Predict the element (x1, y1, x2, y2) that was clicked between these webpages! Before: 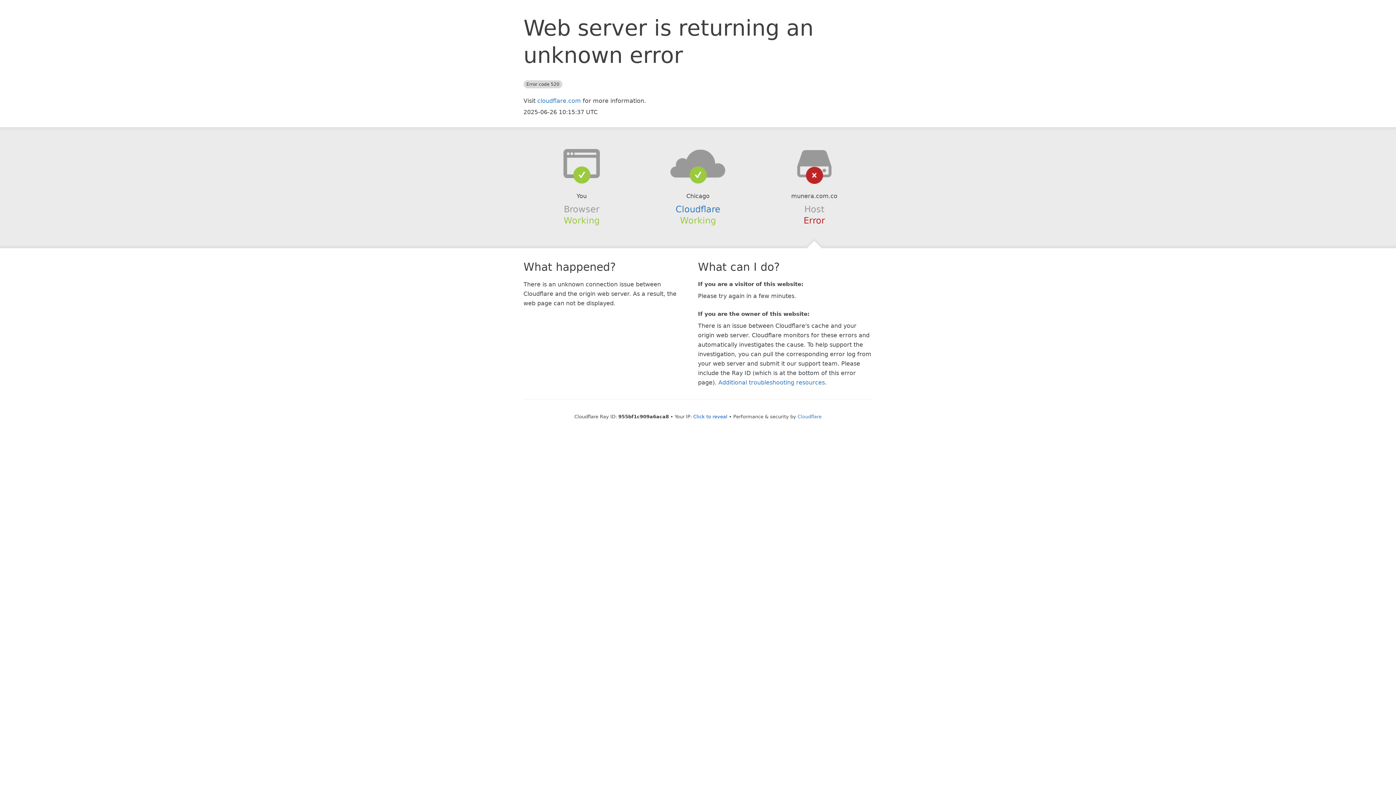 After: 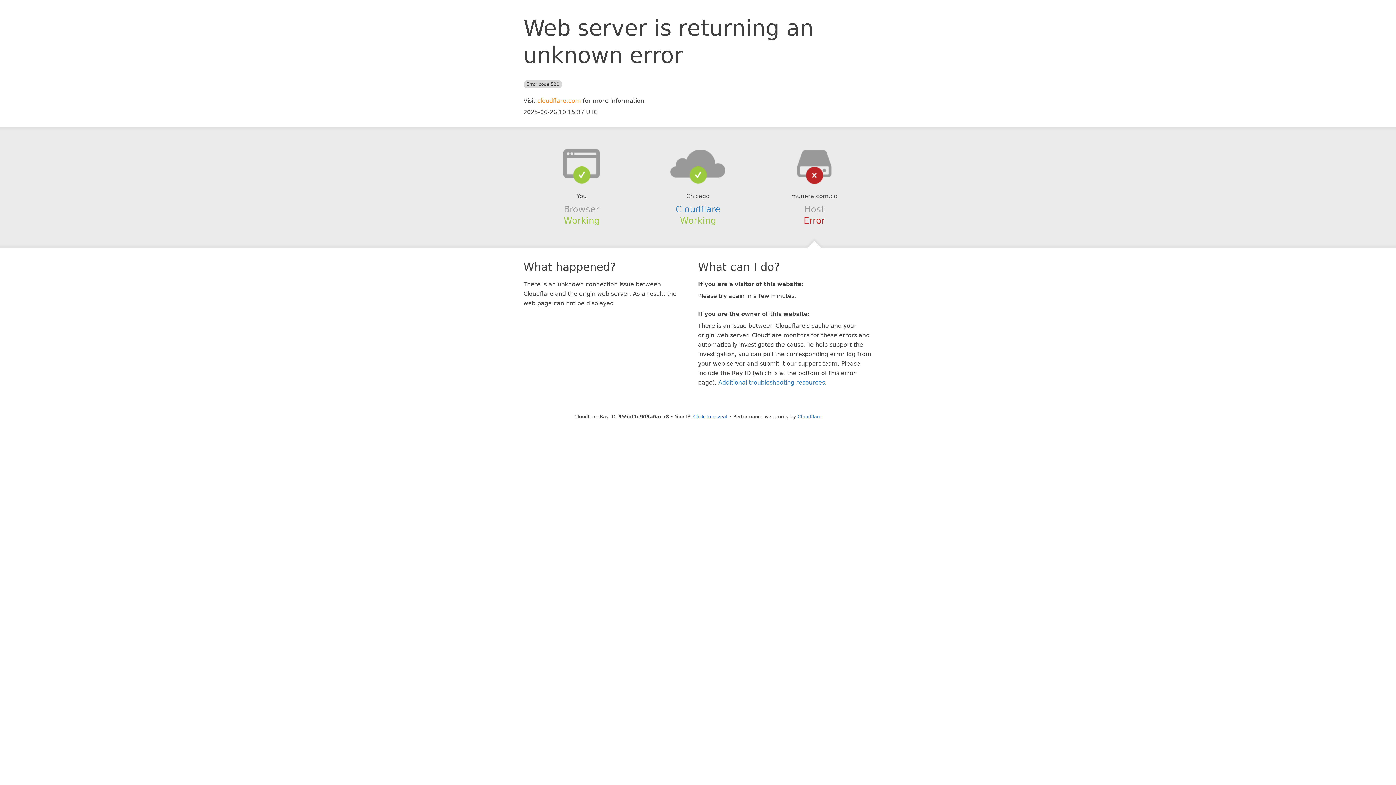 Action: label: cloudflare.com bbox: (537, 97, 581, 104)